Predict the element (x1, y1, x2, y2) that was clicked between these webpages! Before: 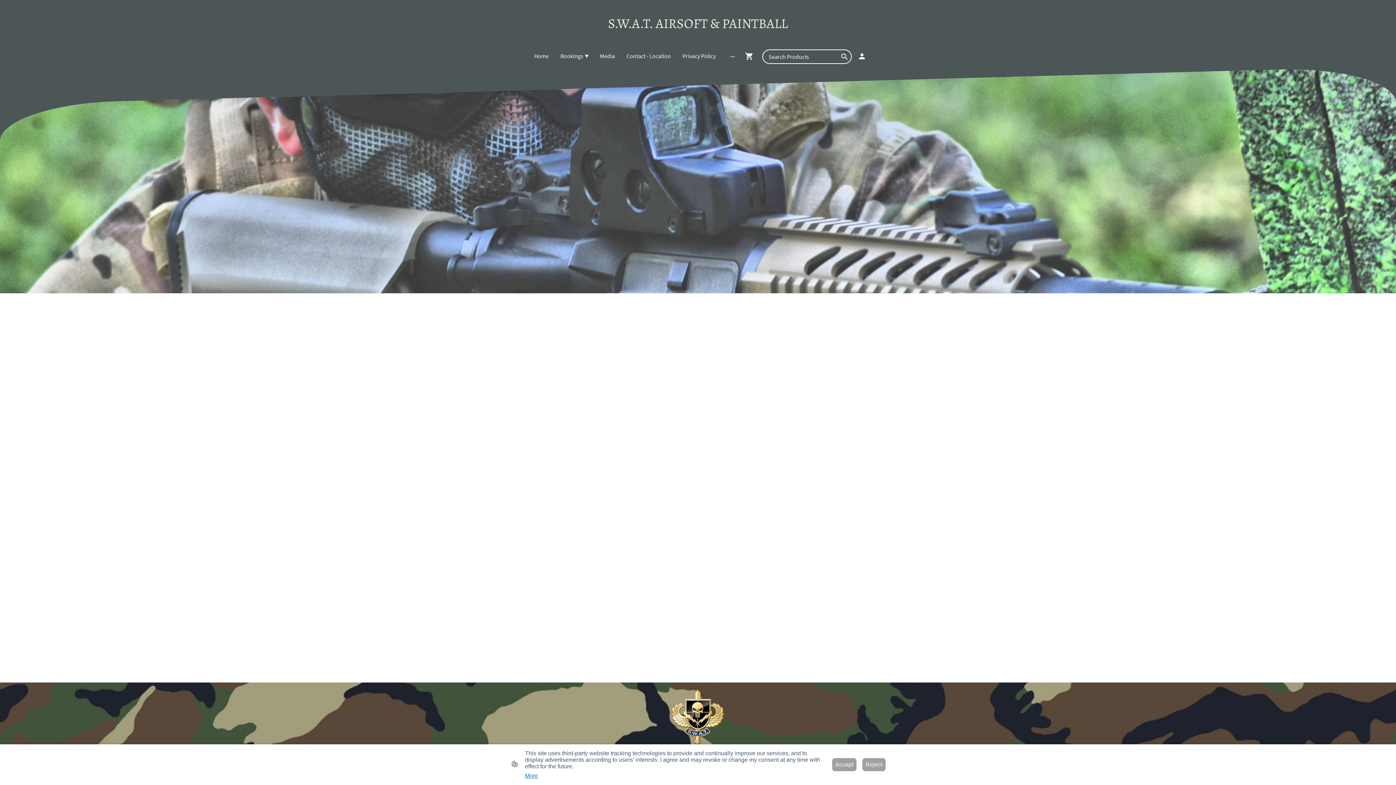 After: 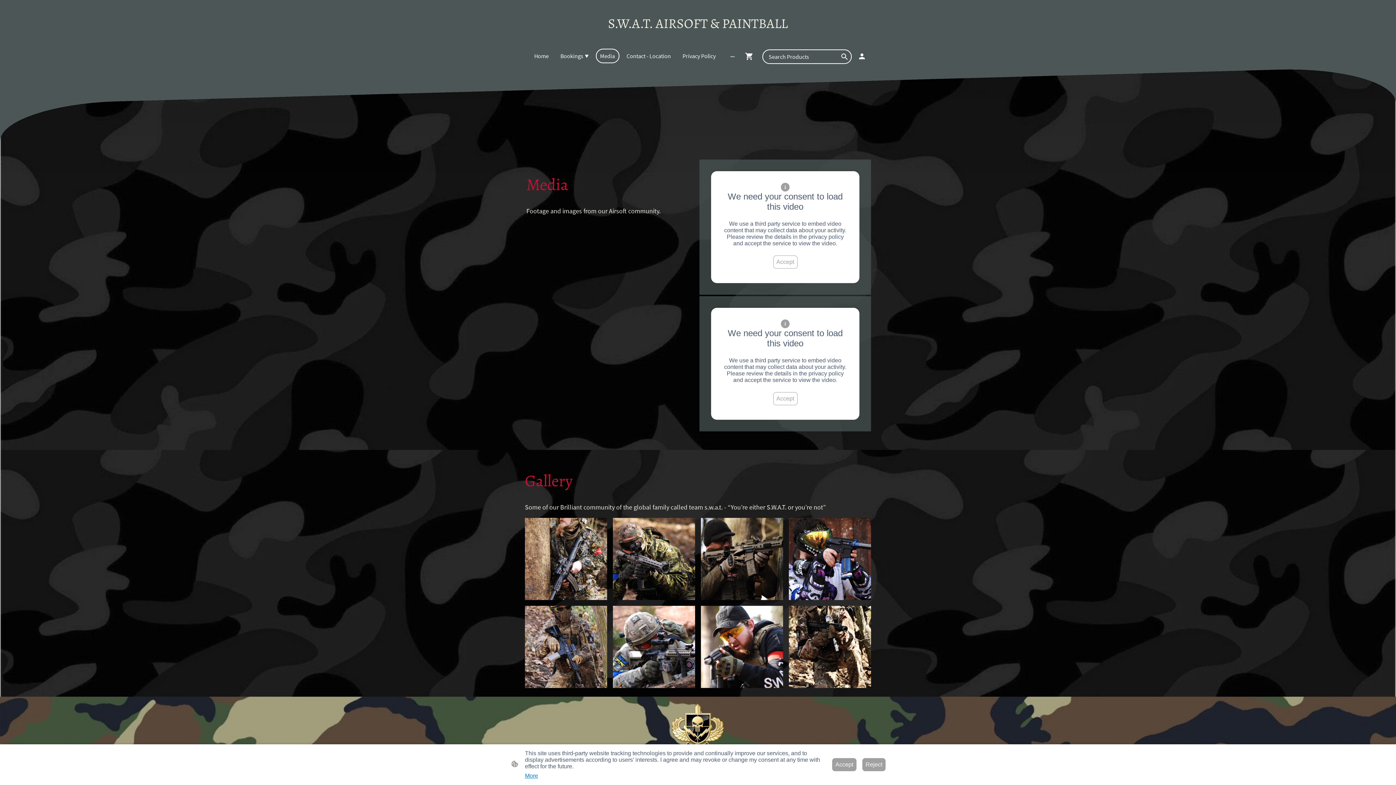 Action: label: Media bbox: (596, 49, 618, 62)